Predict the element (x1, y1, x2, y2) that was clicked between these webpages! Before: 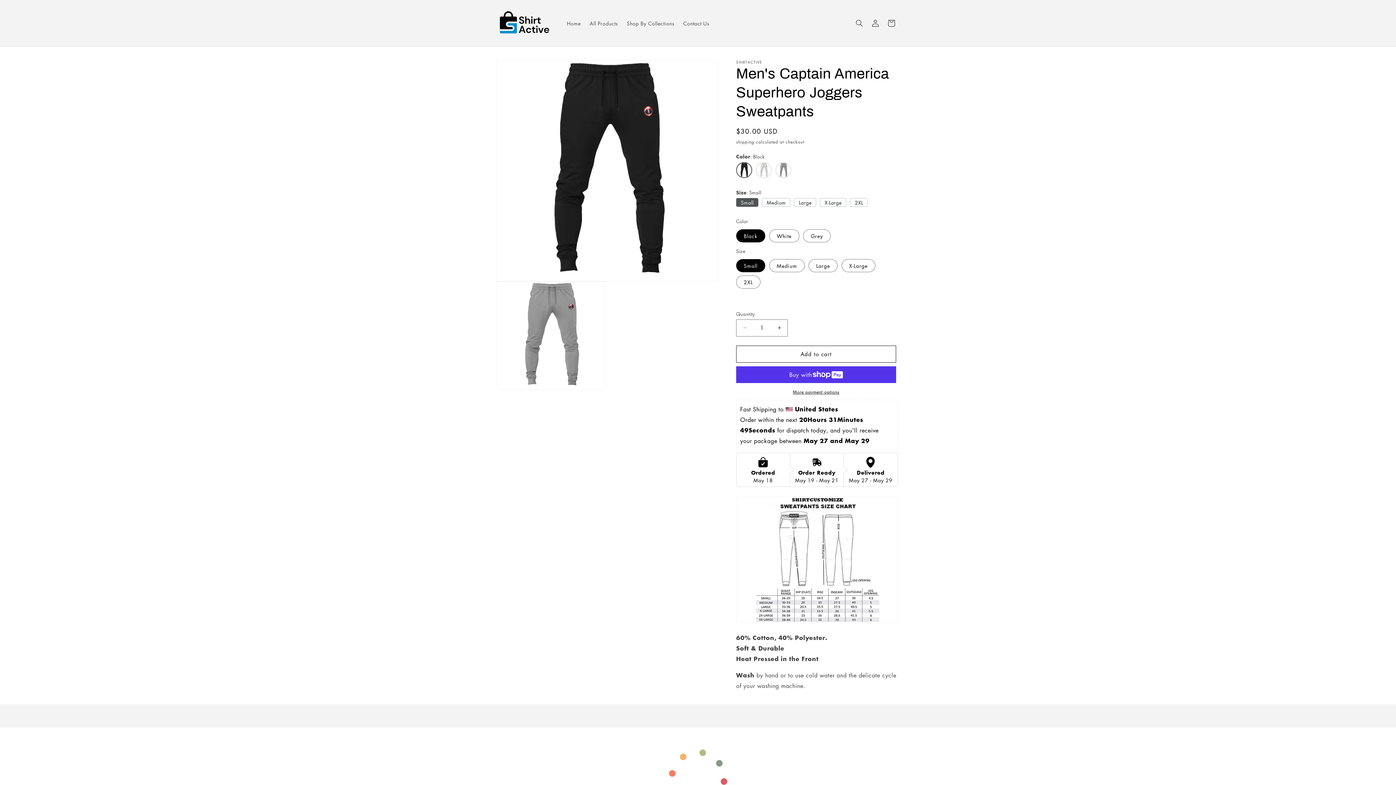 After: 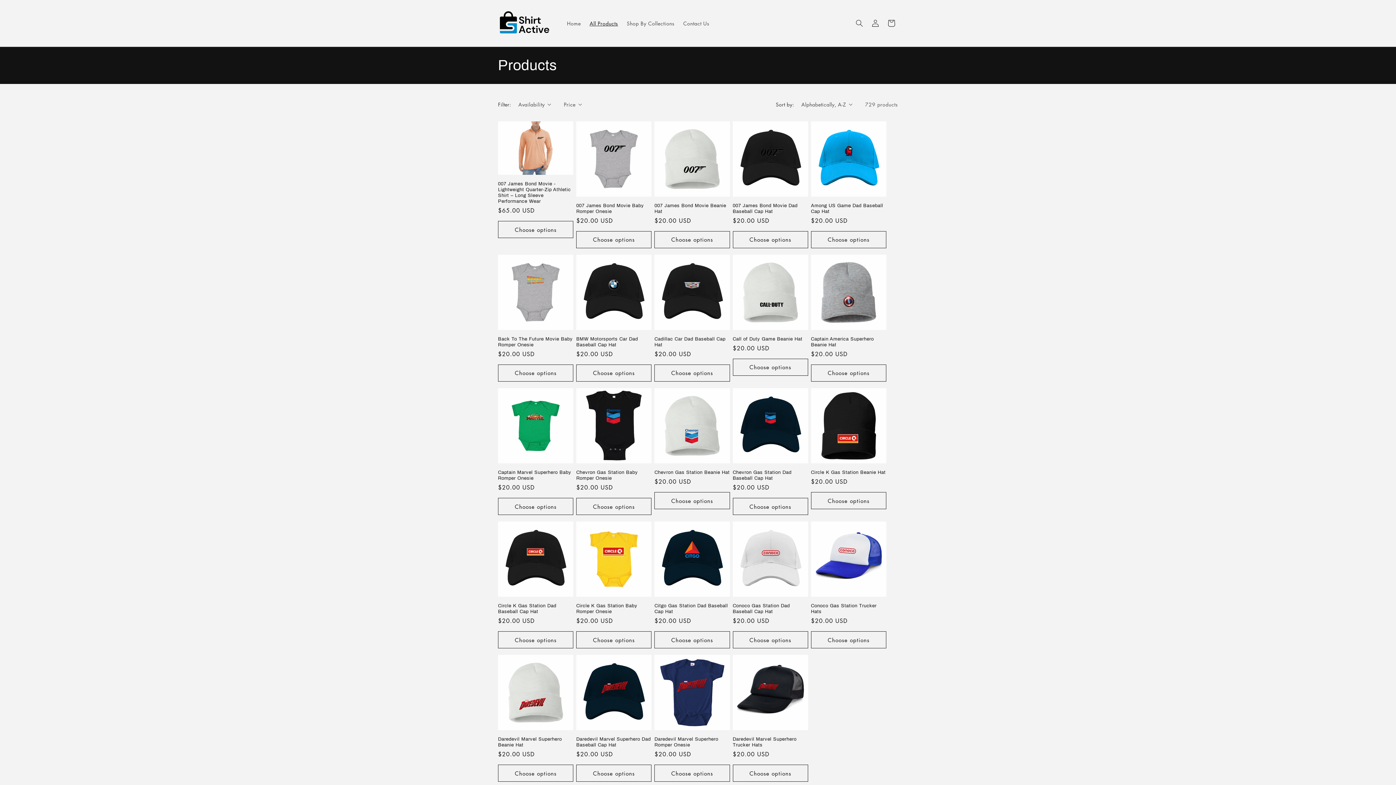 Action: bbox: (585, 15, 622, 30) label: All Products